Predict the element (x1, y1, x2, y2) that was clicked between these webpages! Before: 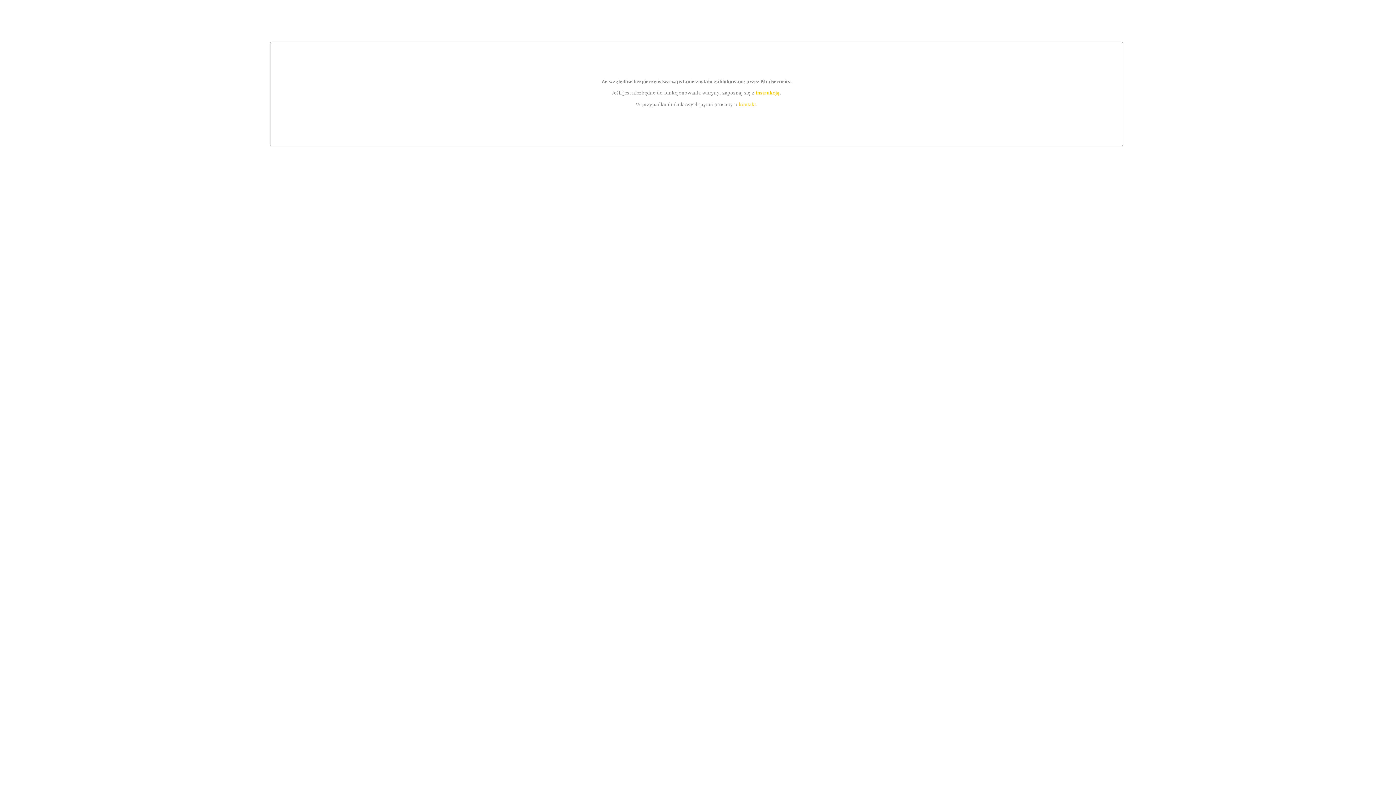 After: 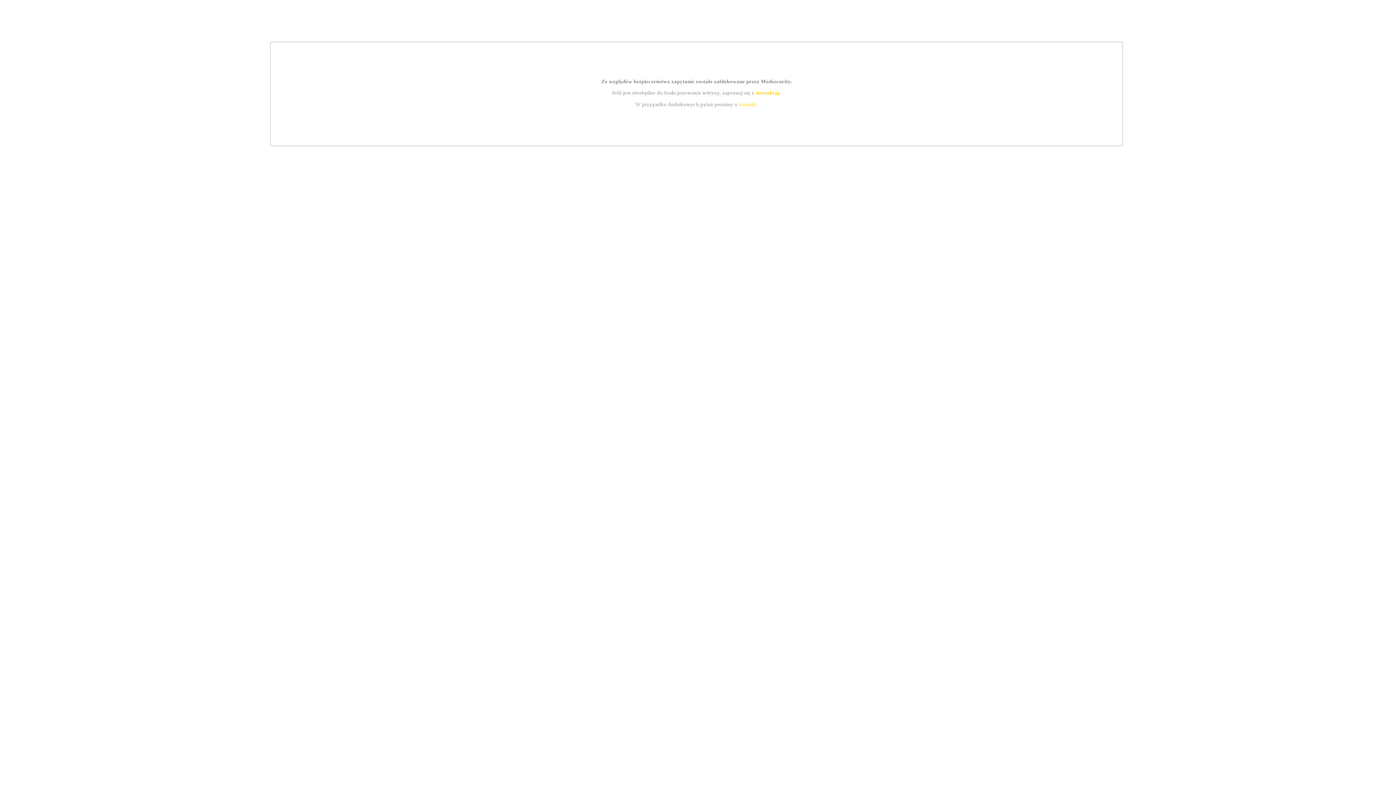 Action: label: kontakt bbox: (739, 101, 756, 107)